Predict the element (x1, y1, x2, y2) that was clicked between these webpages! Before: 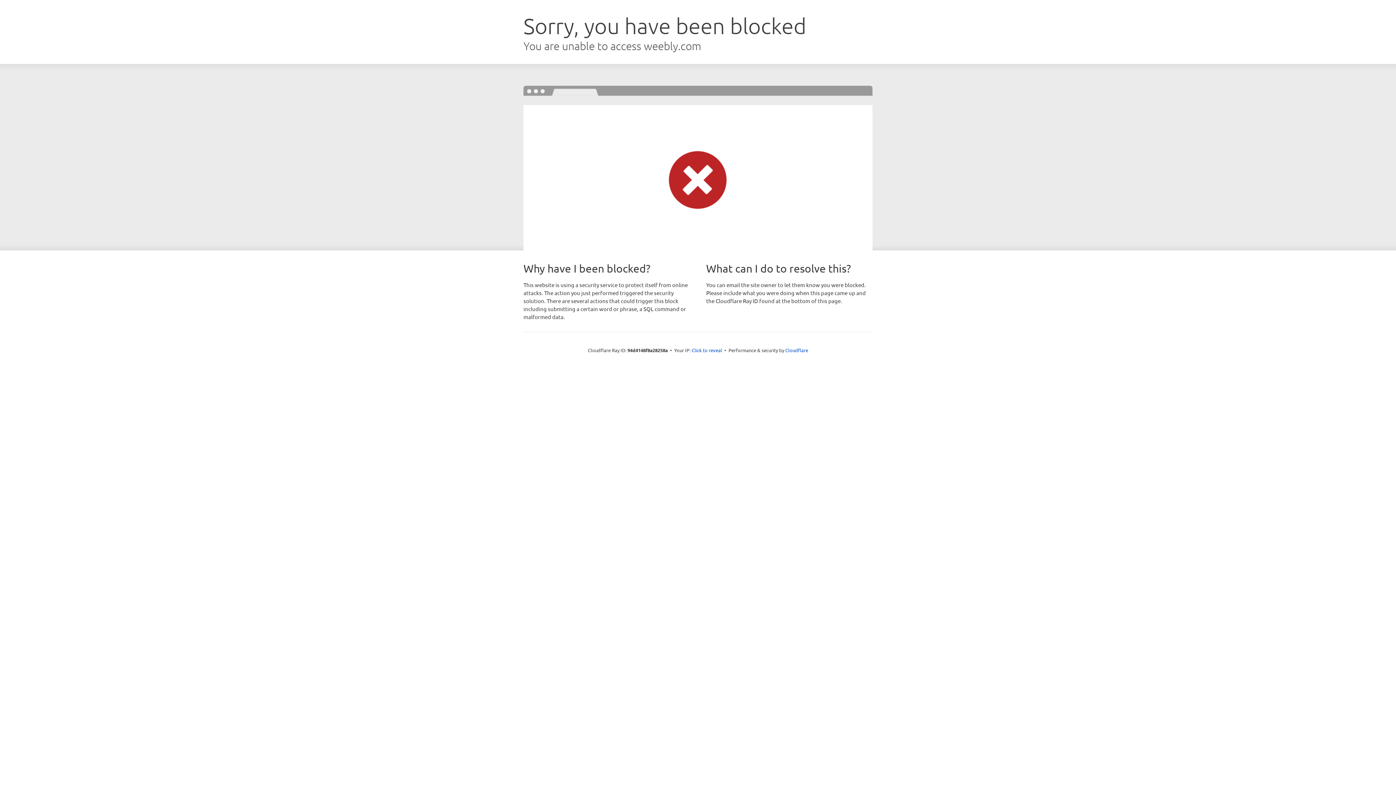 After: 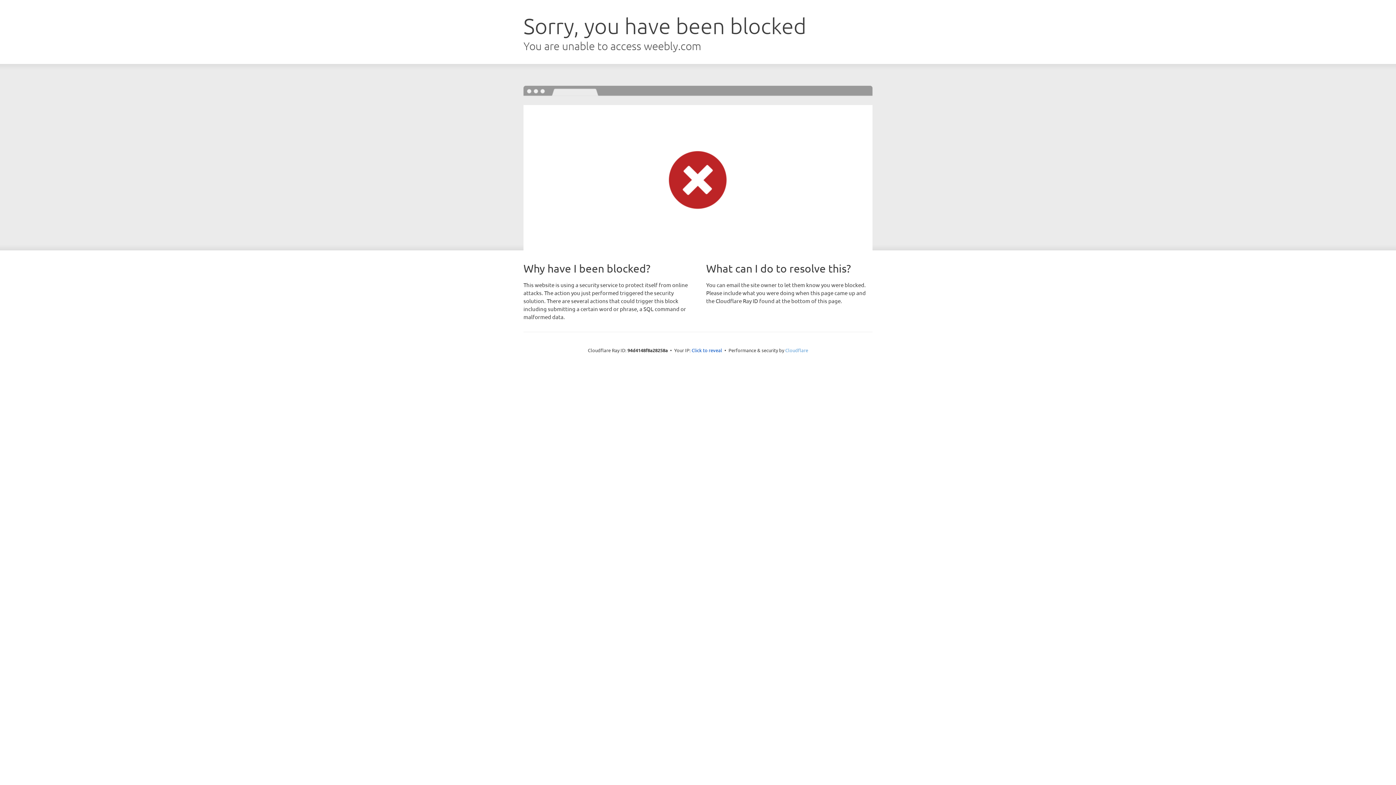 Action: bbox: (785, 347, 808, 353) label: Cloudflare